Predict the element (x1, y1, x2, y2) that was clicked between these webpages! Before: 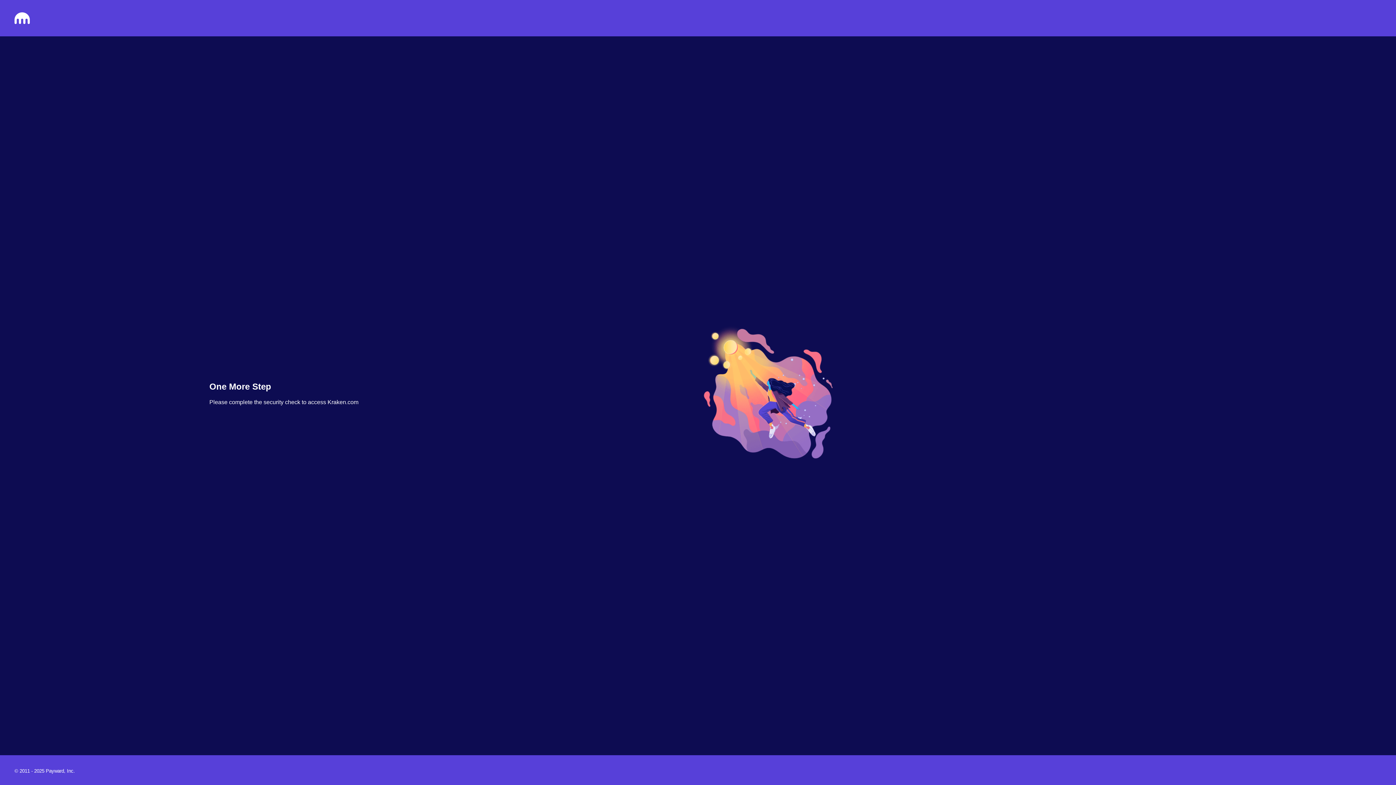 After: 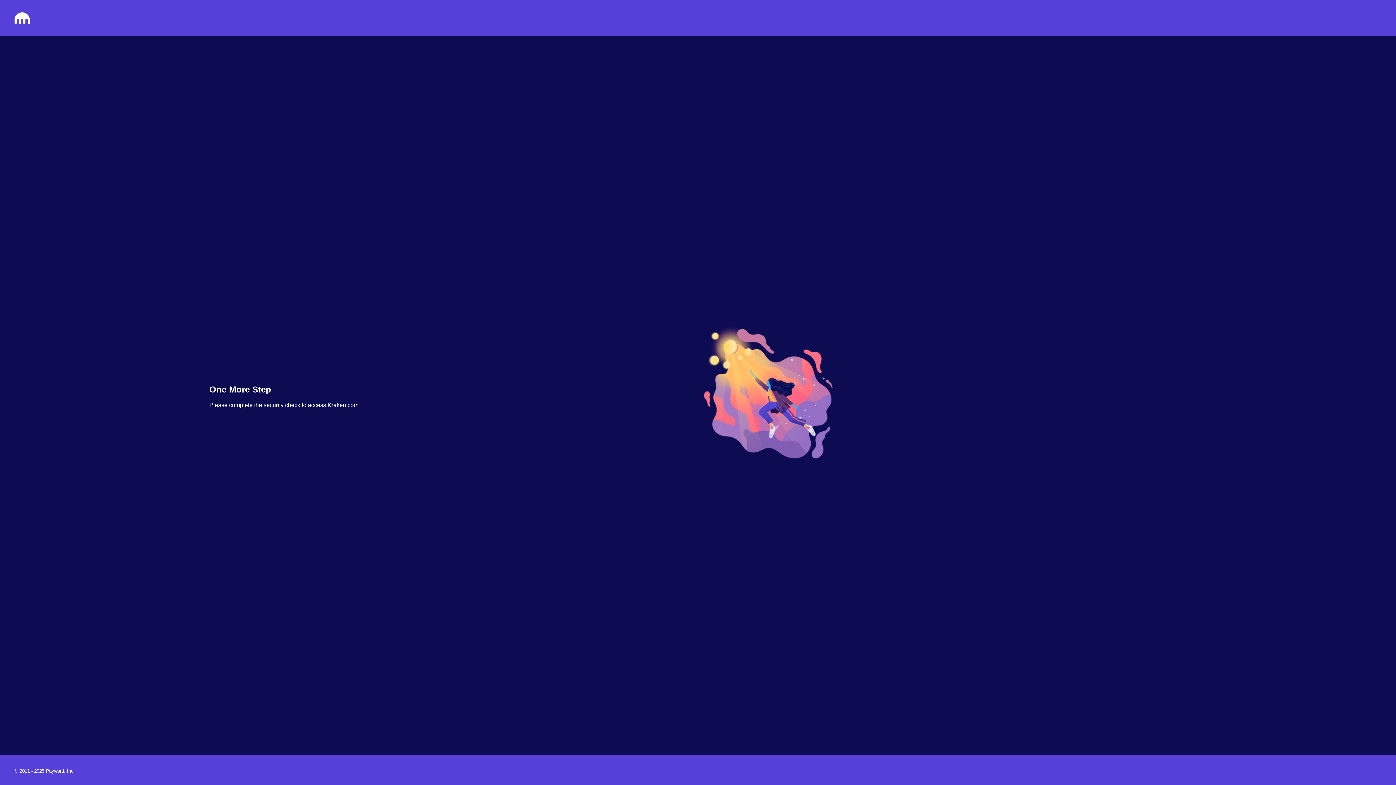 Action: bbox: (14, 18, 29, 25)